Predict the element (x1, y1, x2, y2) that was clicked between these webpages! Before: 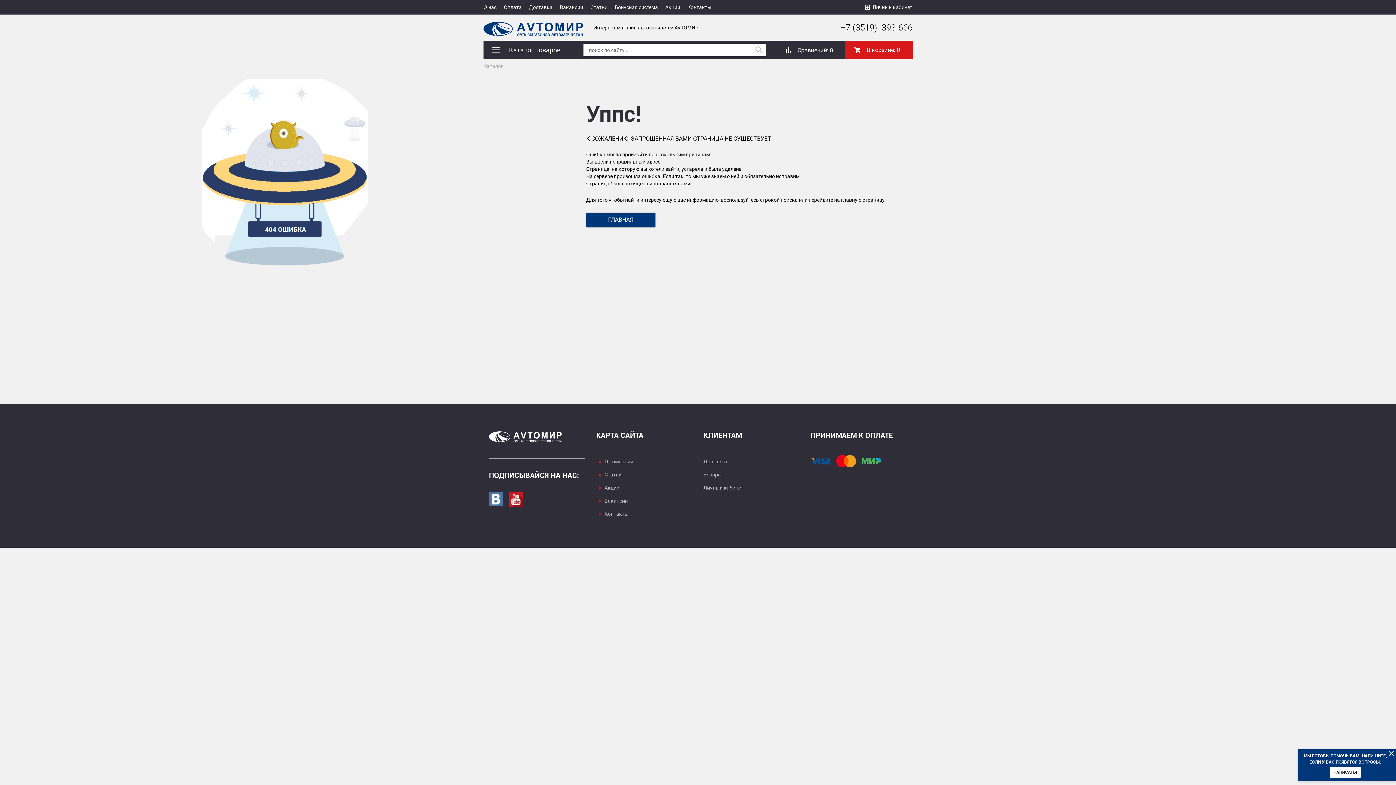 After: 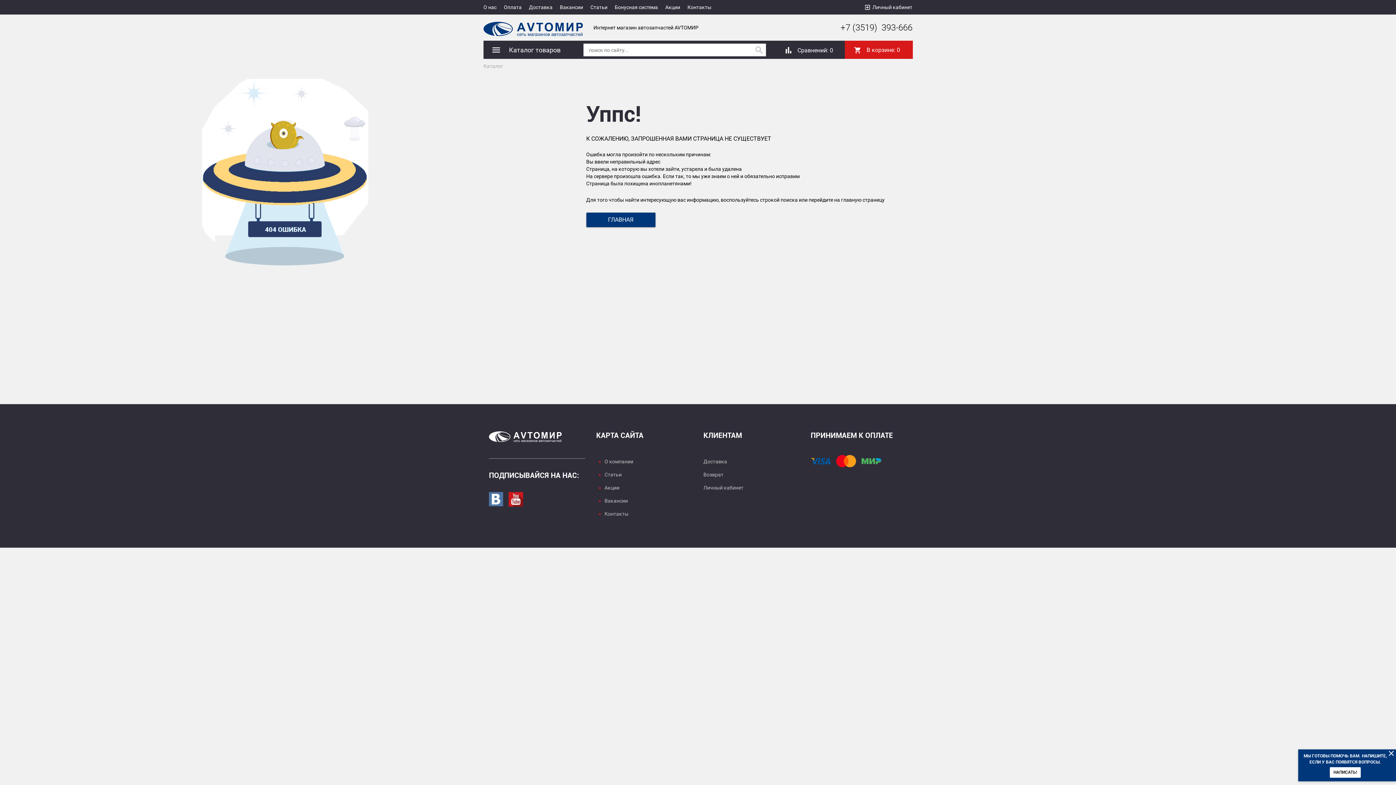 Action: label: Перейти в вк bbox: (489, 495, 503, 501)